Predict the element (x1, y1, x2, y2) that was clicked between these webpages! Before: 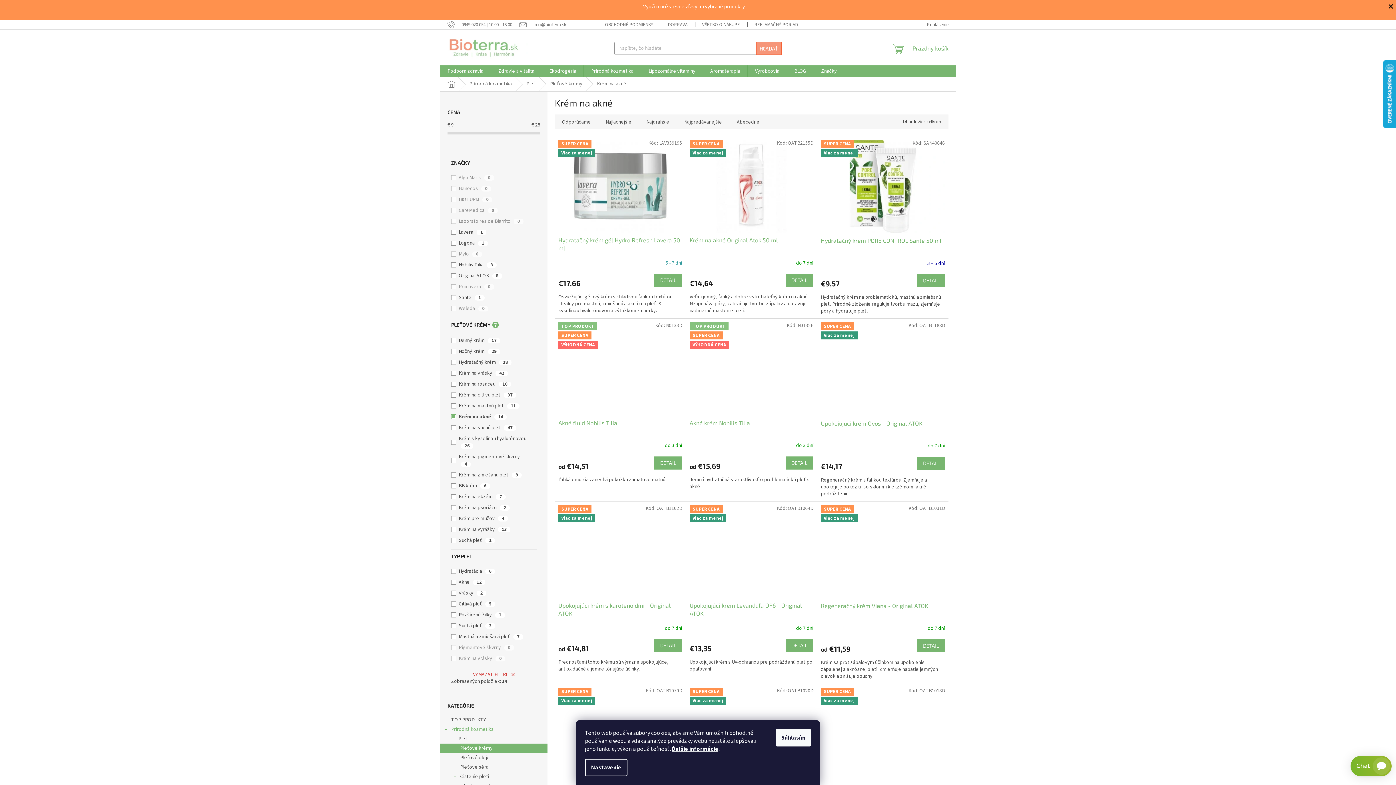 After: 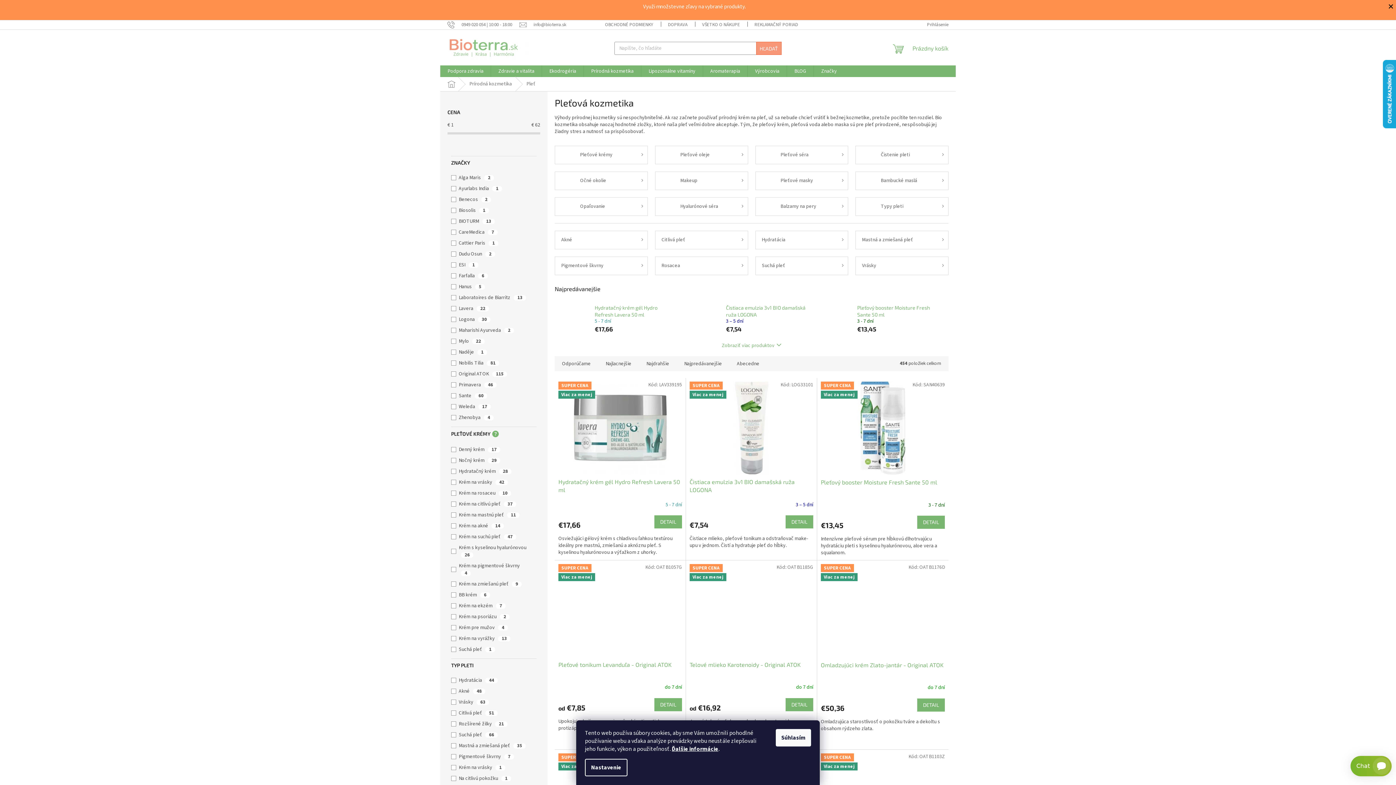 Action: bbox: (440, 734, 547, 744) label: Pleť
 